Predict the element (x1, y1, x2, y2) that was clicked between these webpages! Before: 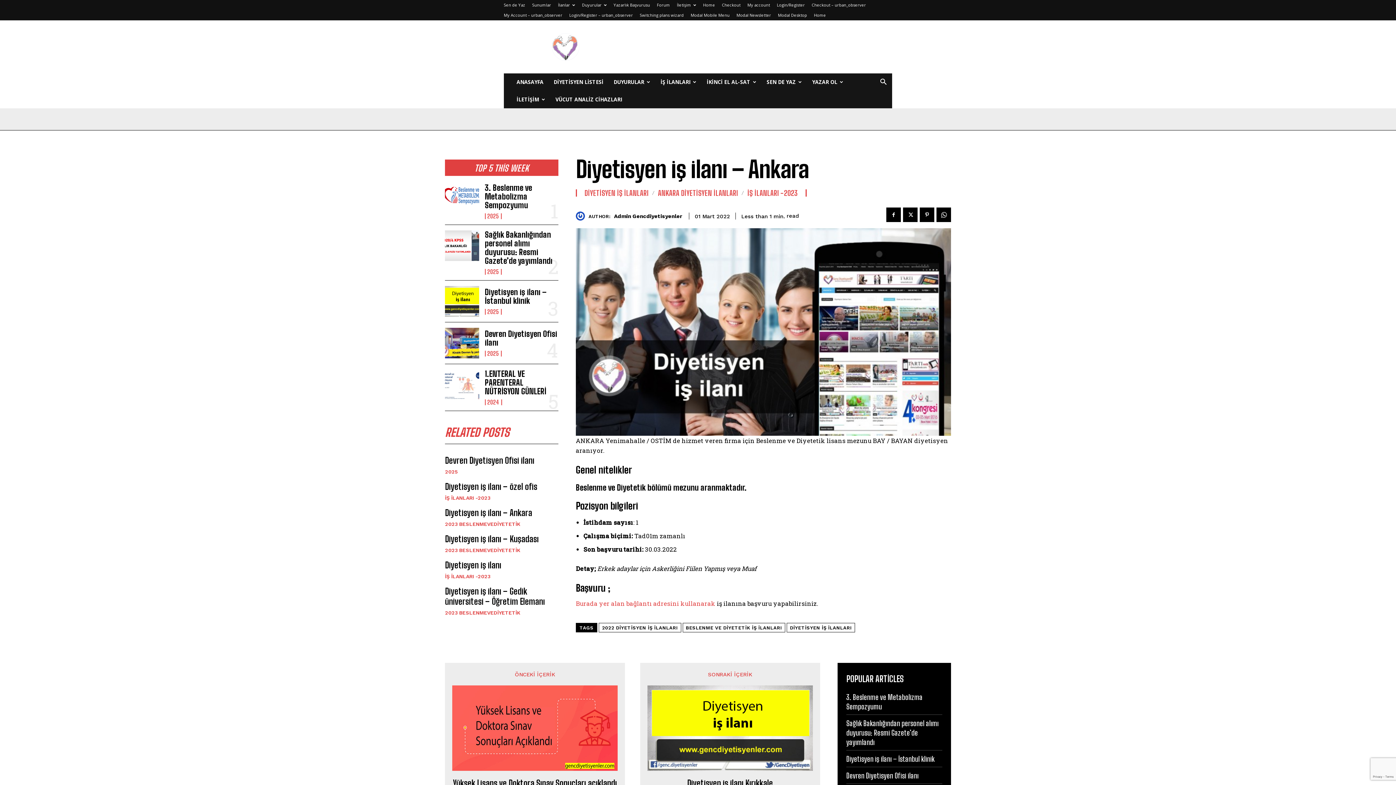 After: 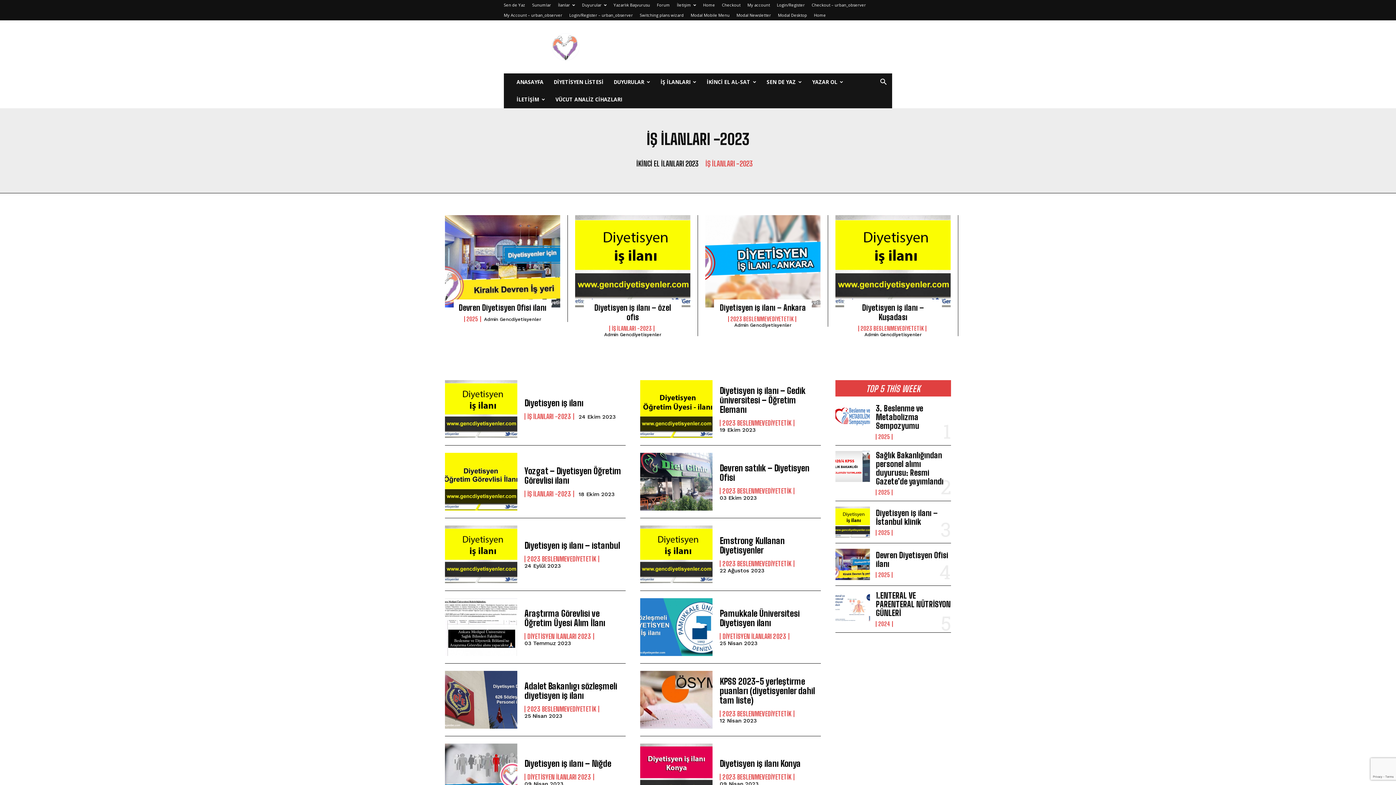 Action: label: İŞ İLANLARI -2023 bbox: (747, 189, 798, 196)